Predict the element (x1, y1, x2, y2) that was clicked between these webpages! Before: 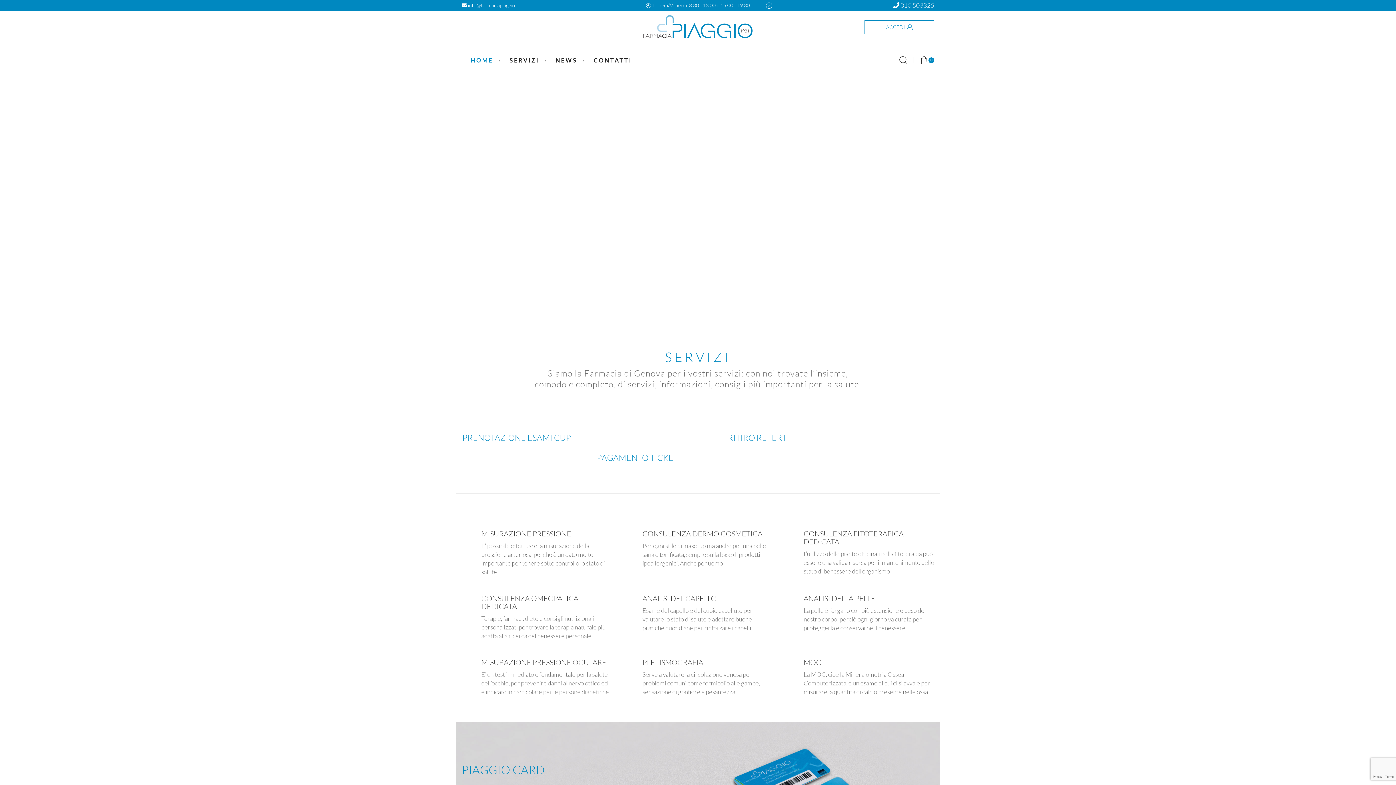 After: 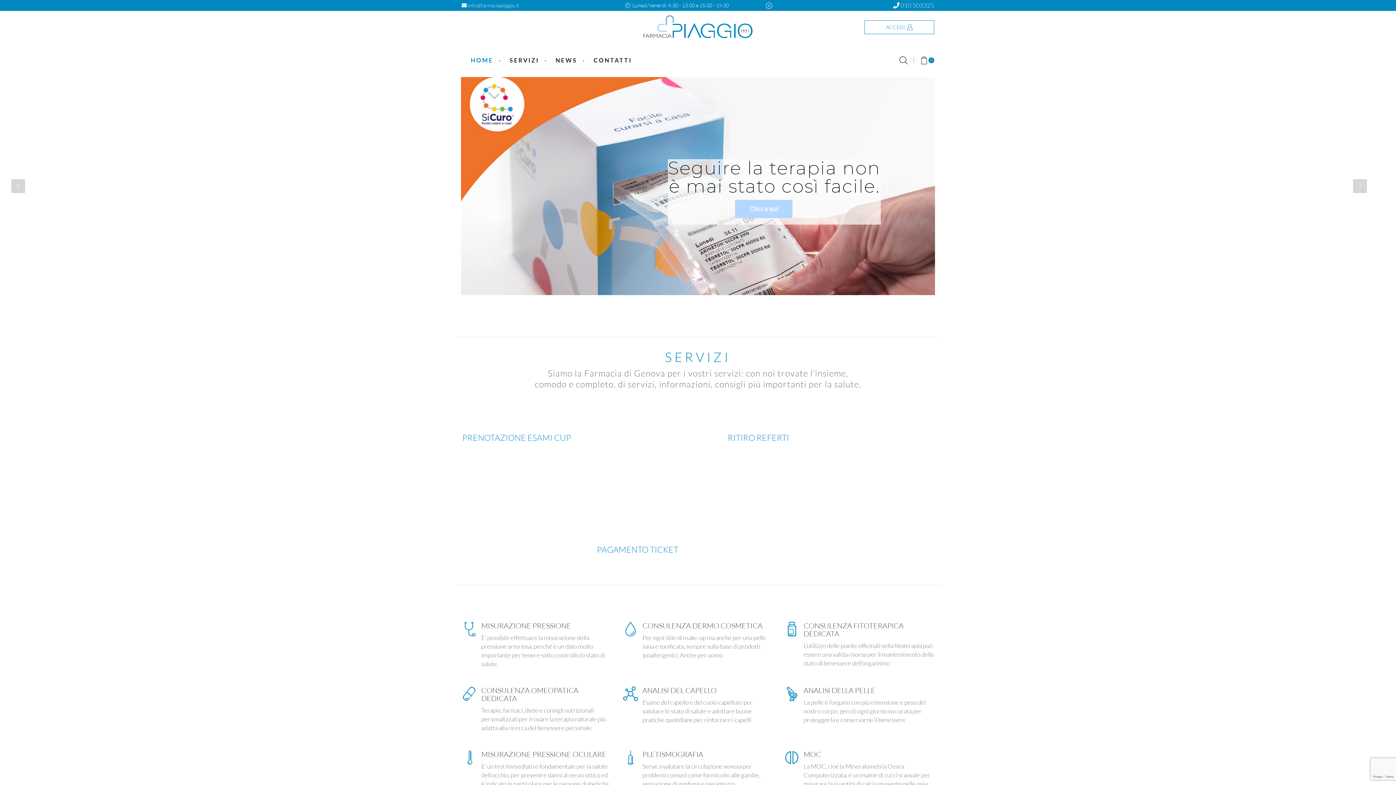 Action: bbox: (643, 23, 752, 29)